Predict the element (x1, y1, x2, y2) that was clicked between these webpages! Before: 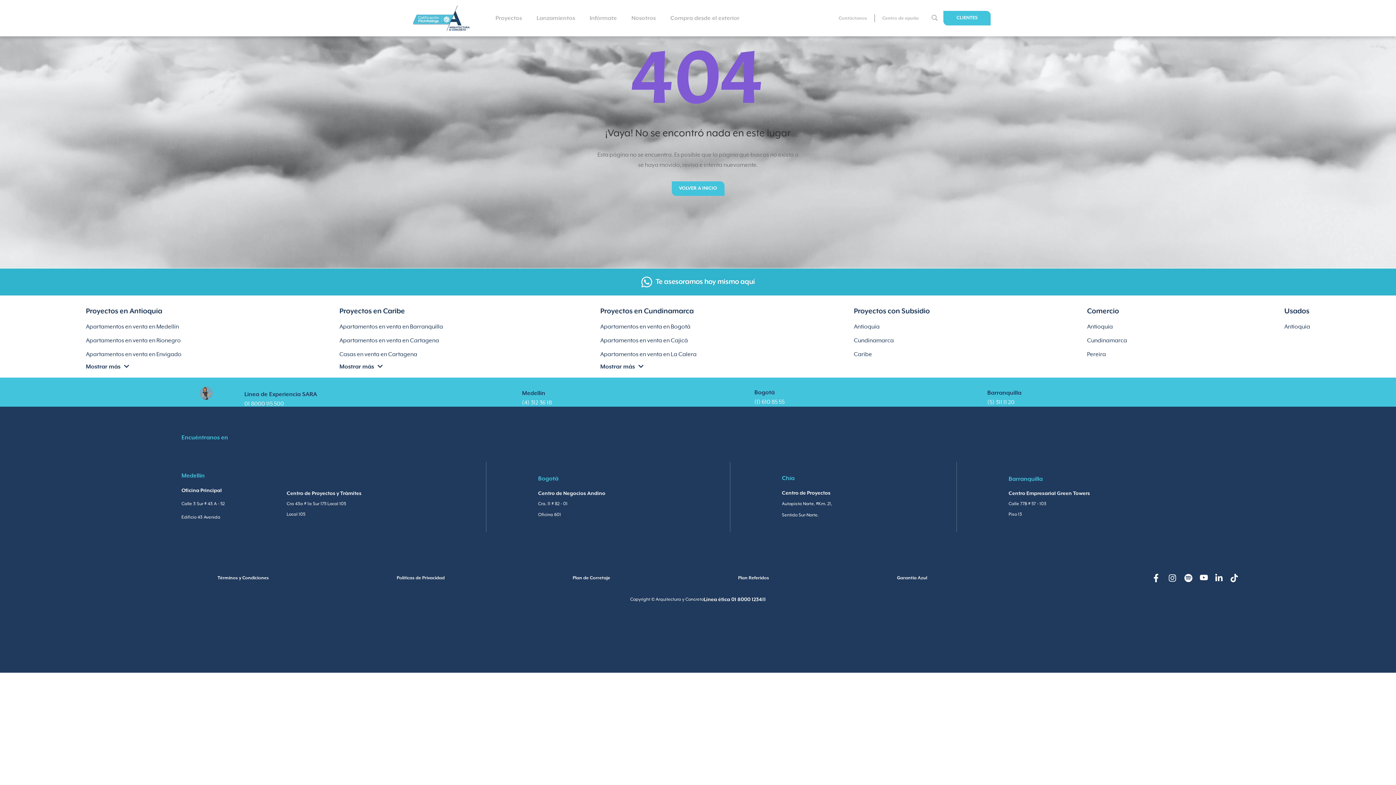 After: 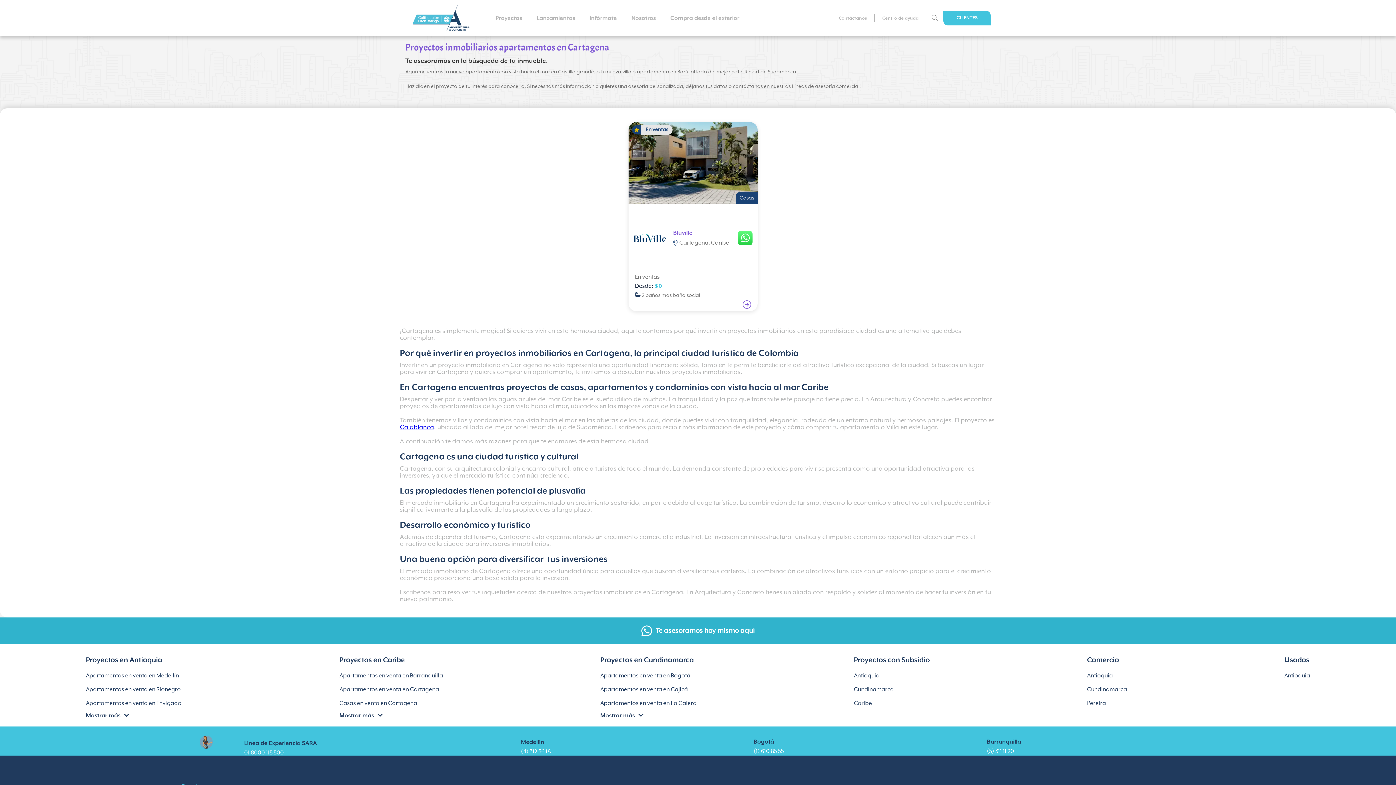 Action: label: Casas en venta en Cartagena bbox: (339, 348, 443, 361)